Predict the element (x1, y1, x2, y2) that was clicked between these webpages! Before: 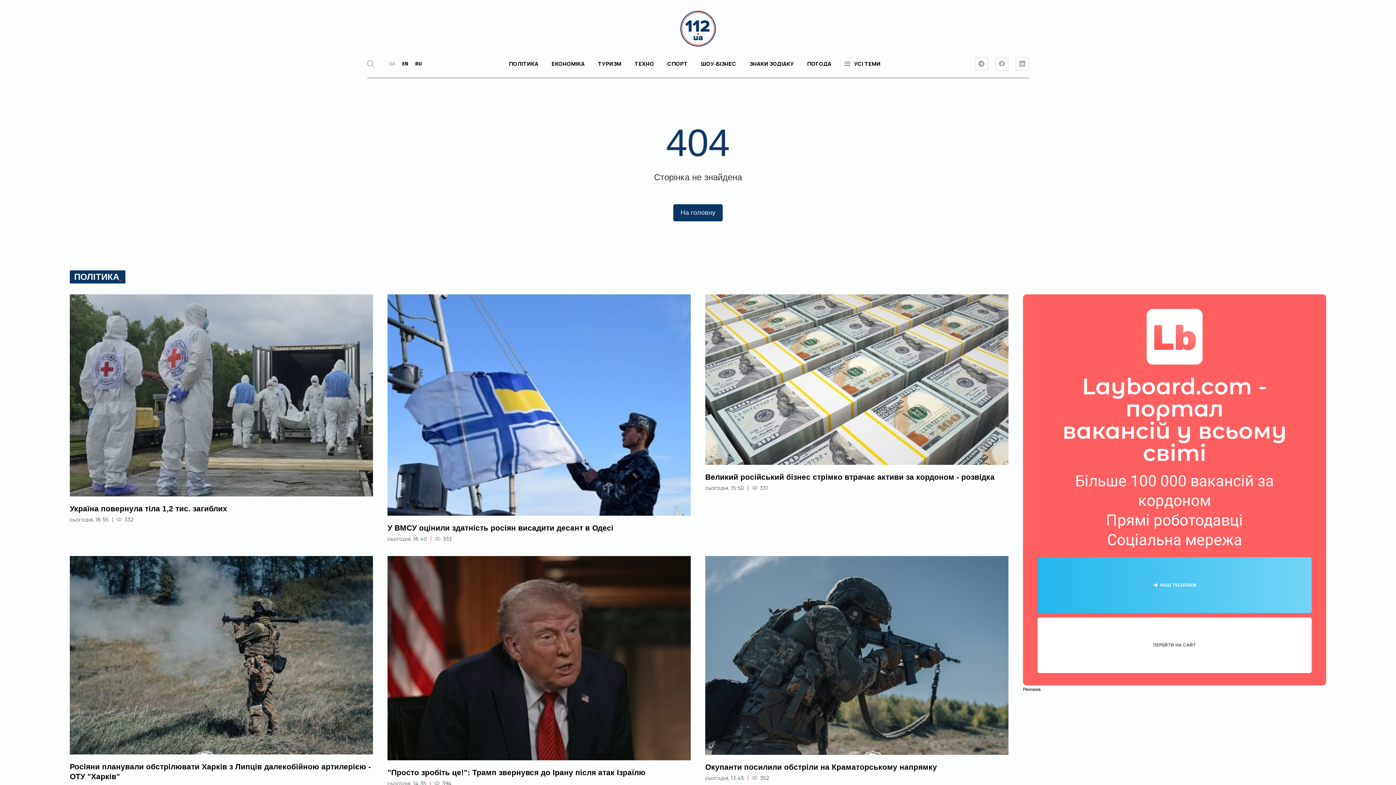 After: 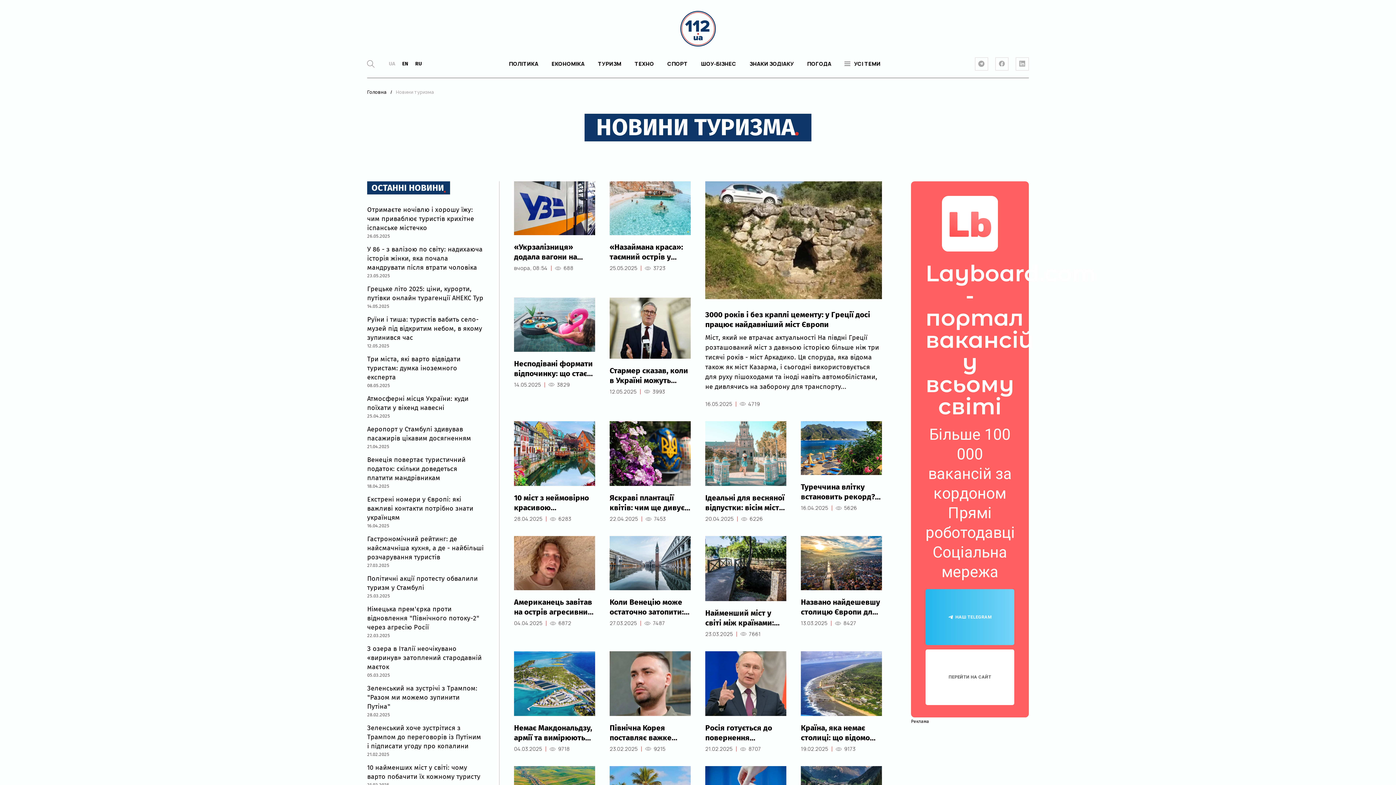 Action: label: ТУРИЗМ bbox: (598, 60, 621, 67)